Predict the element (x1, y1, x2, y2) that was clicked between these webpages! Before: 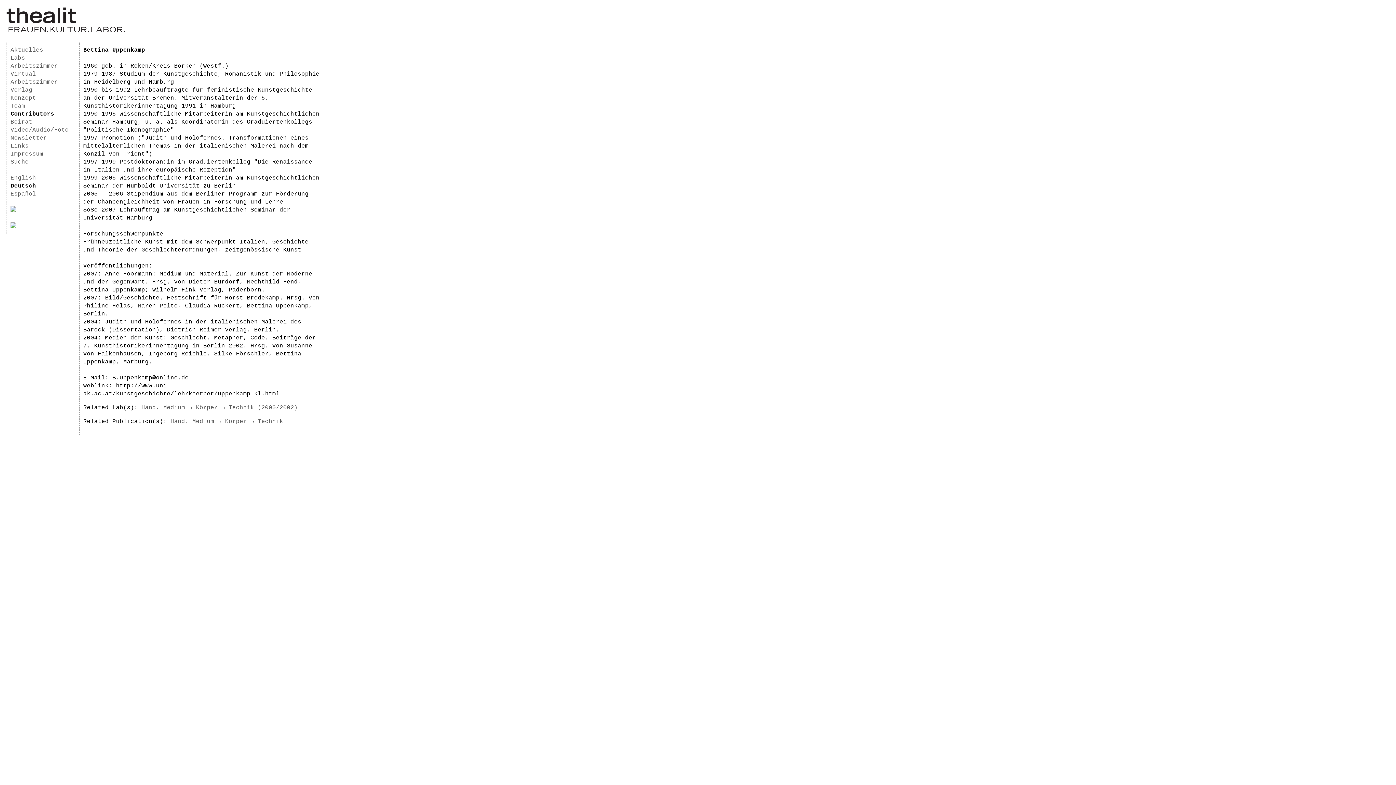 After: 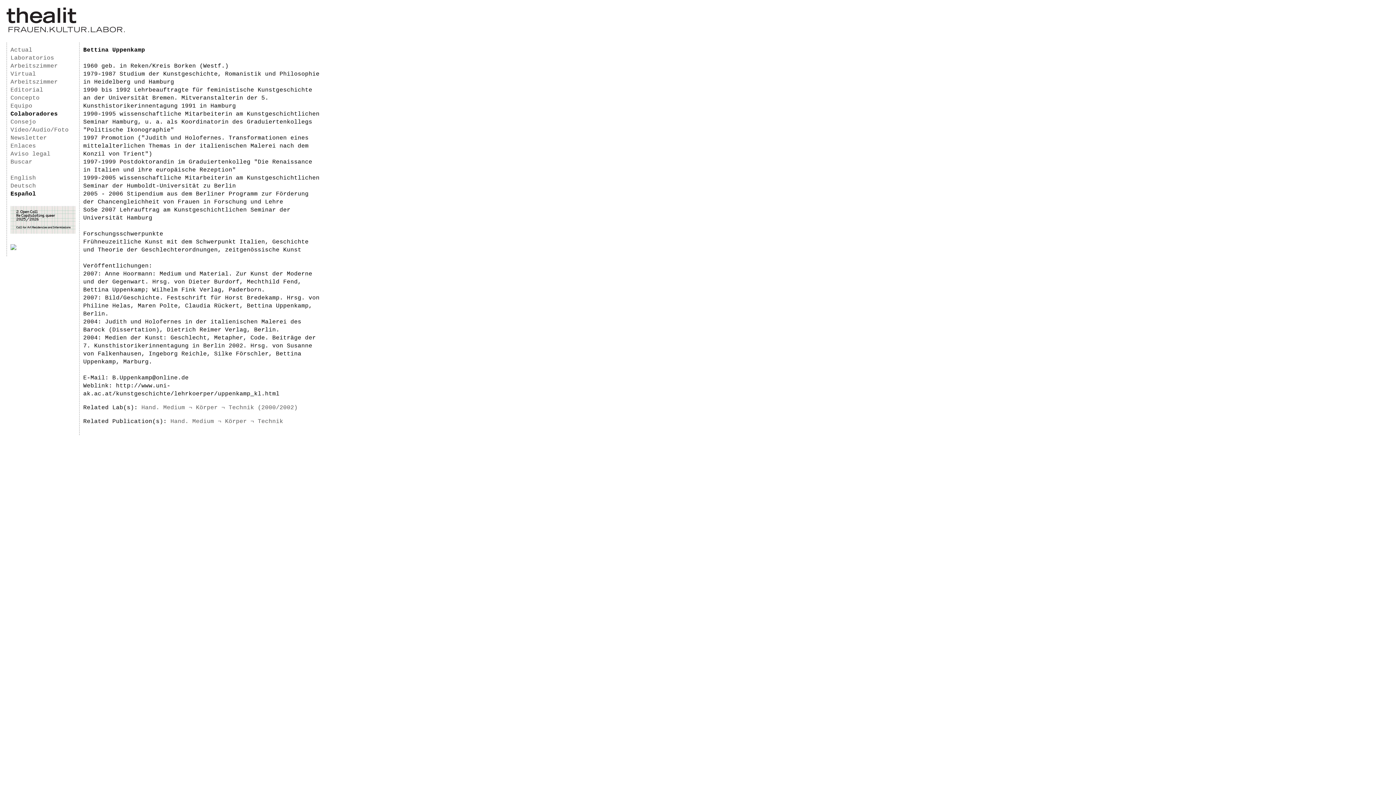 Action: label: Español bbox: (10, 190, 75, 198)